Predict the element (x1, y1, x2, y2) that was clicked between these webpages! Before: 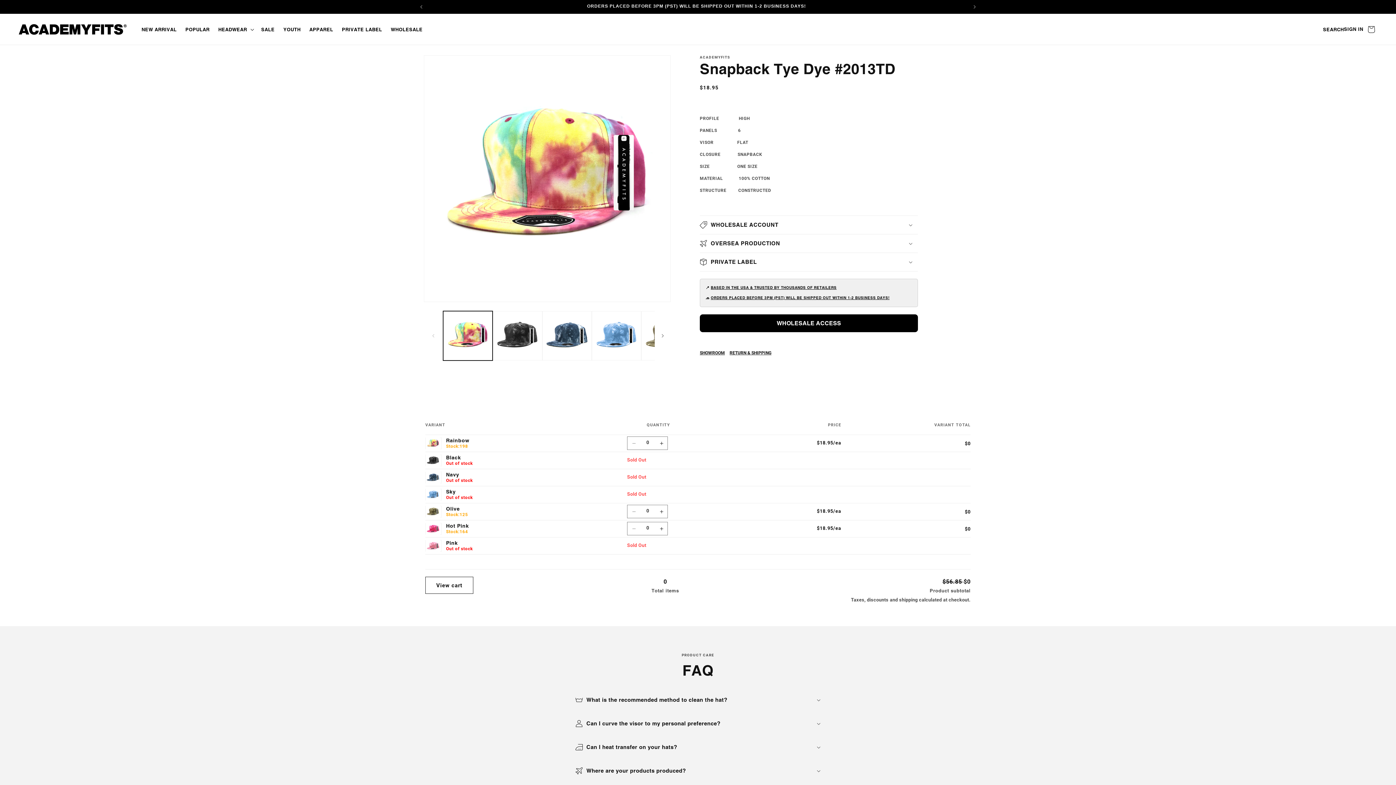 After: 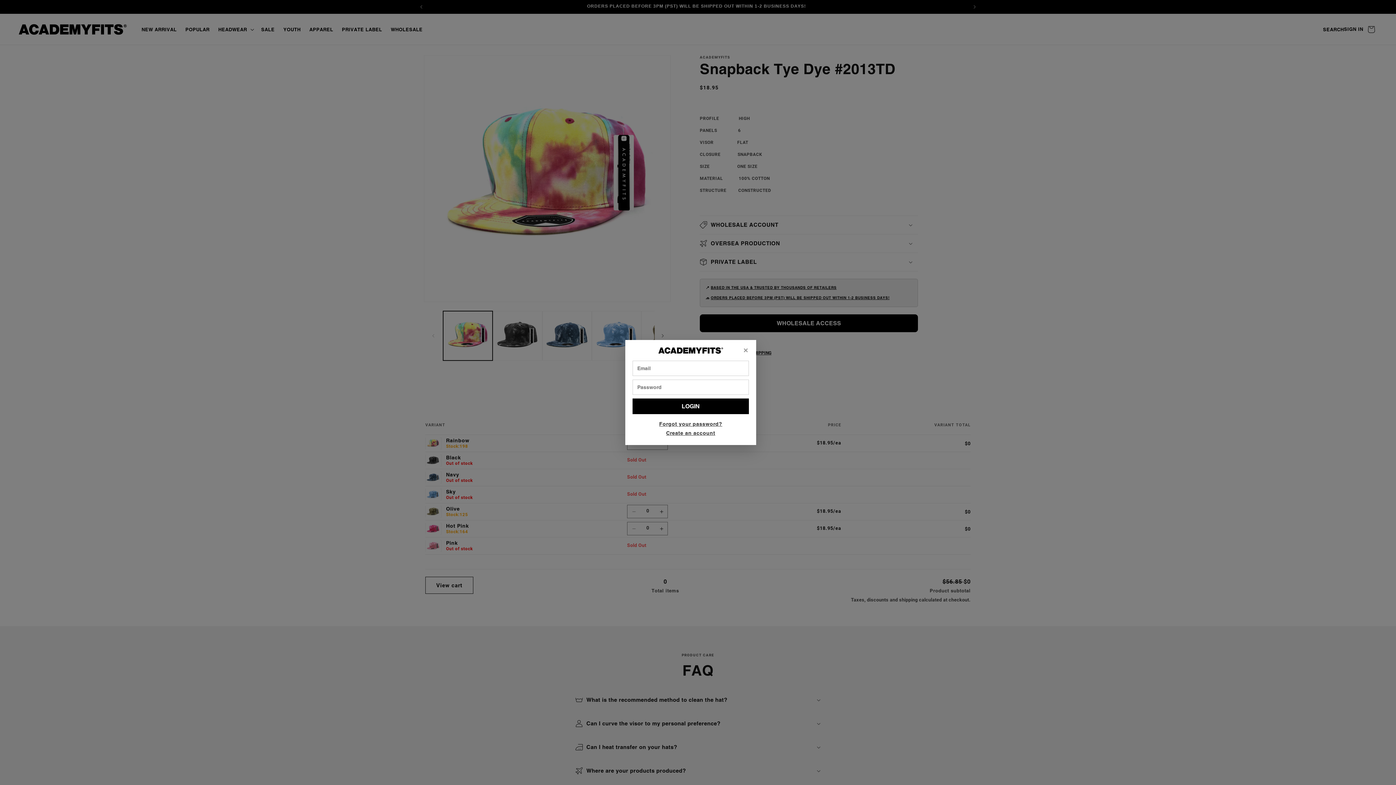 Action: bbox: (1344, 25, 1363, 33) label: SIGN IN